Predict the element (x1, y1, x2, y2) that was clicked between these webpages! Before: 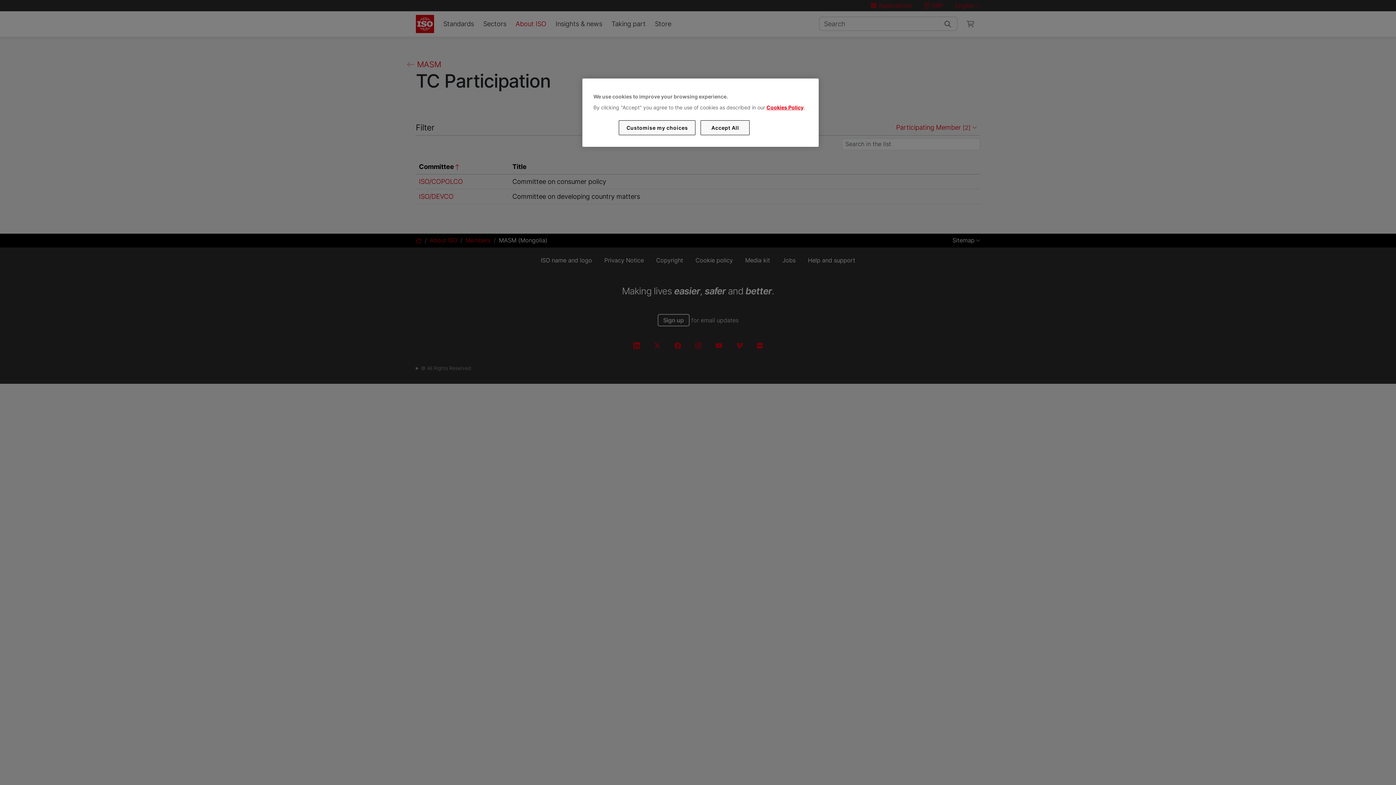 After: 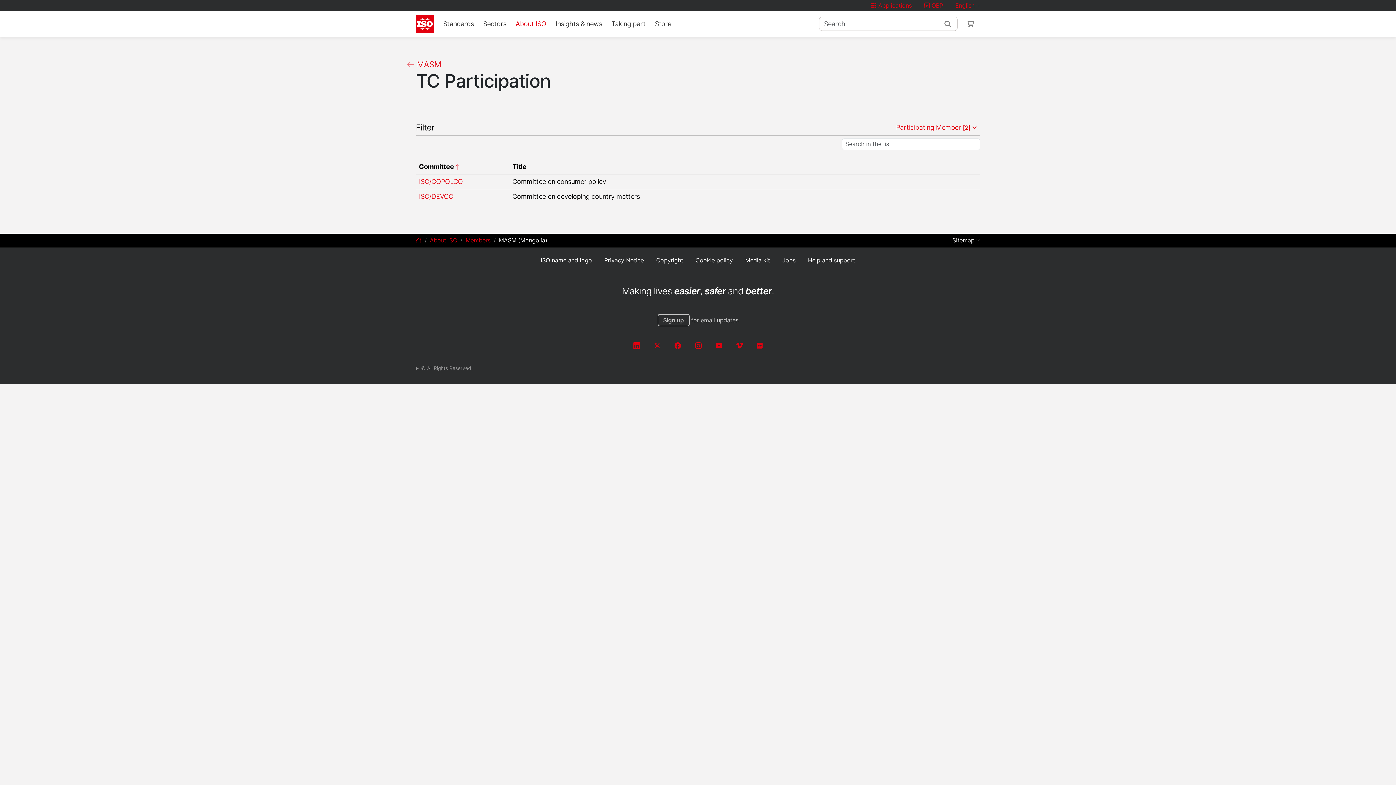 Action: label: Accept All bbox: (700, 120, 749, 135)